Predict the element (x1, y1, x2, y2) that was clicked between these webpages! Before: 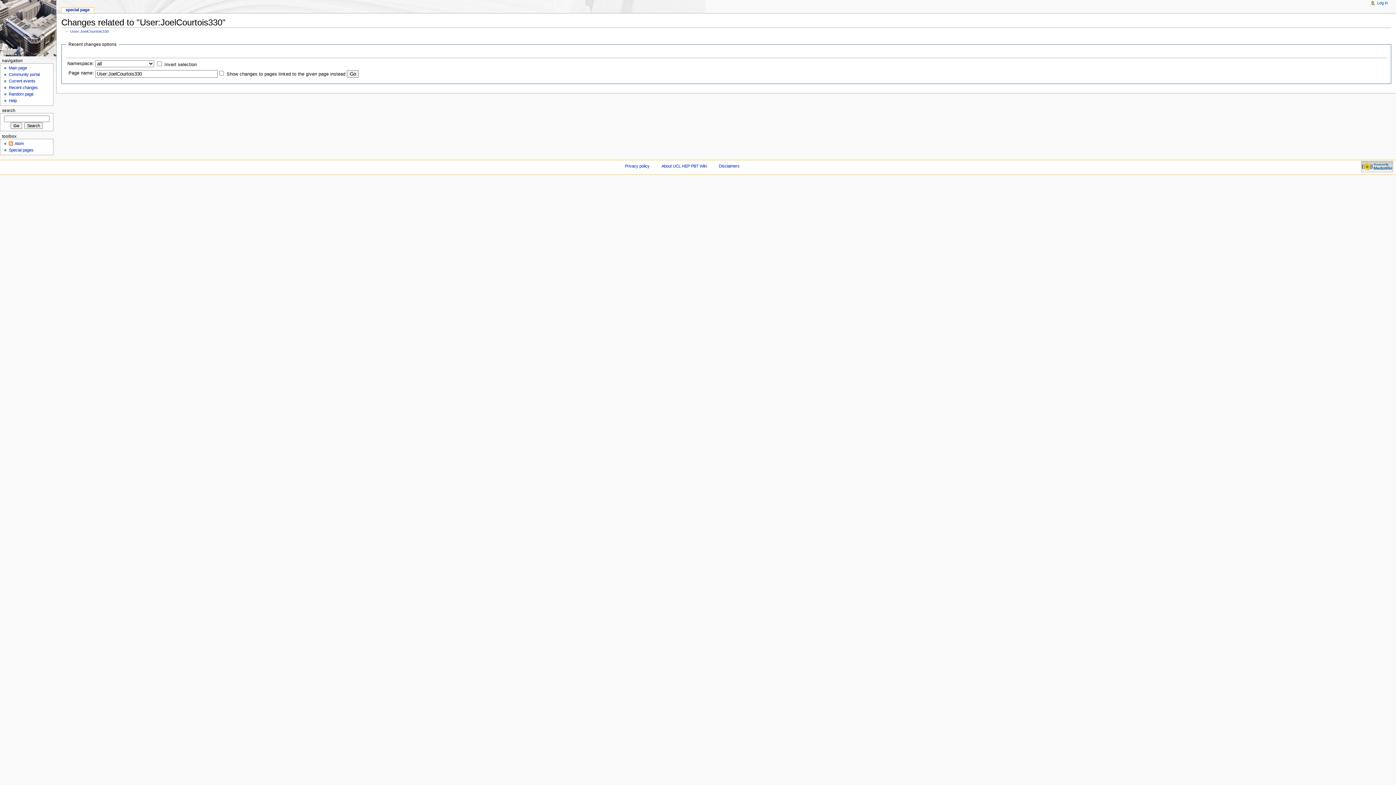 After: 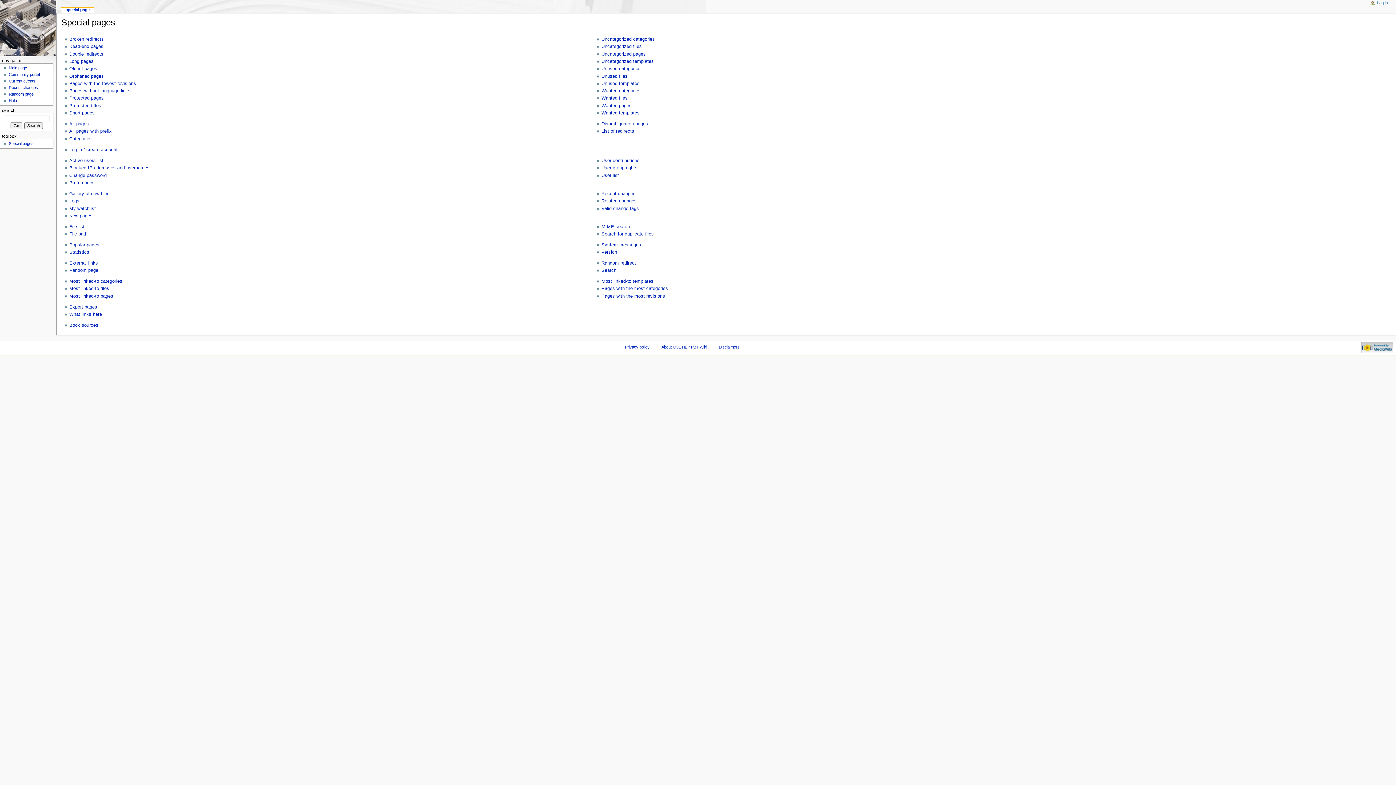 Action: bbox: (8, 148, 33, 152) label: Special pages